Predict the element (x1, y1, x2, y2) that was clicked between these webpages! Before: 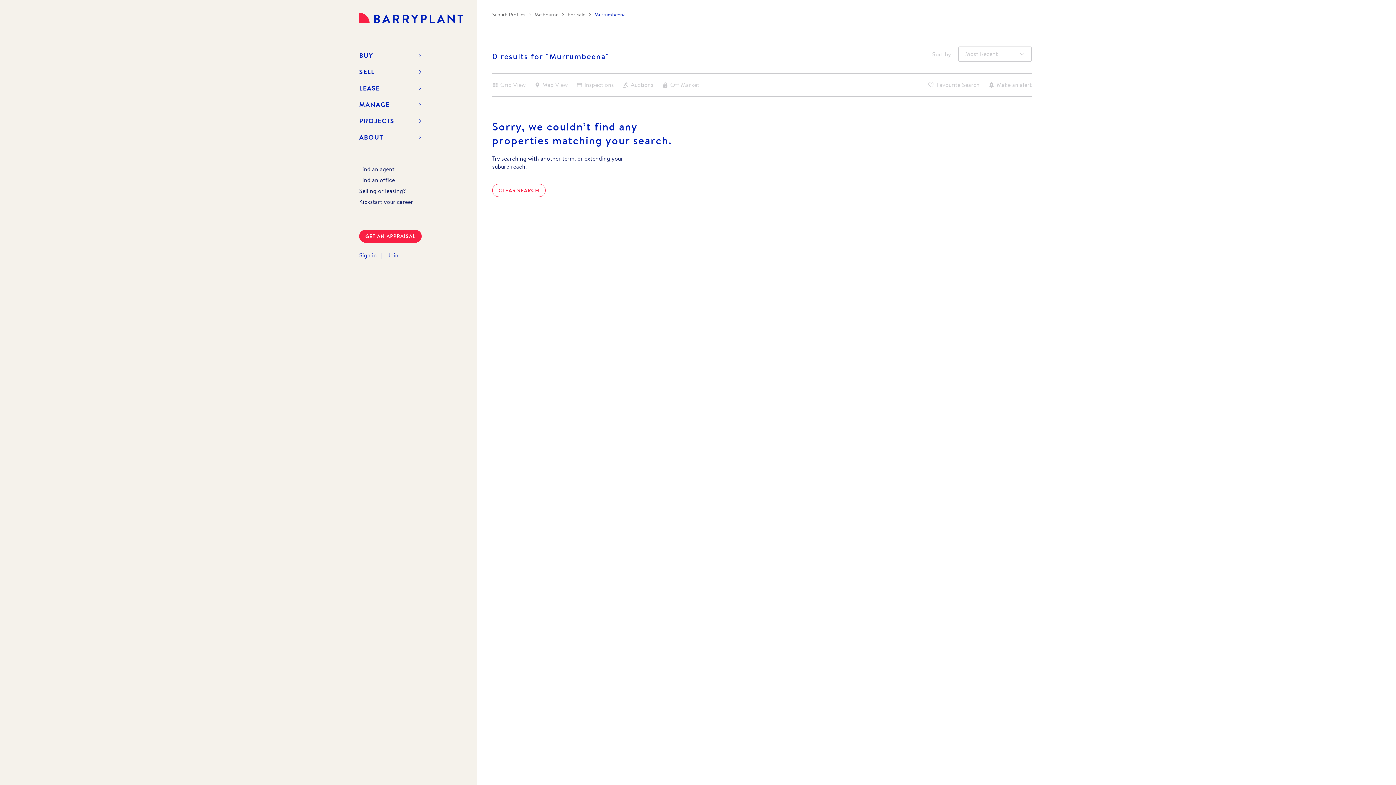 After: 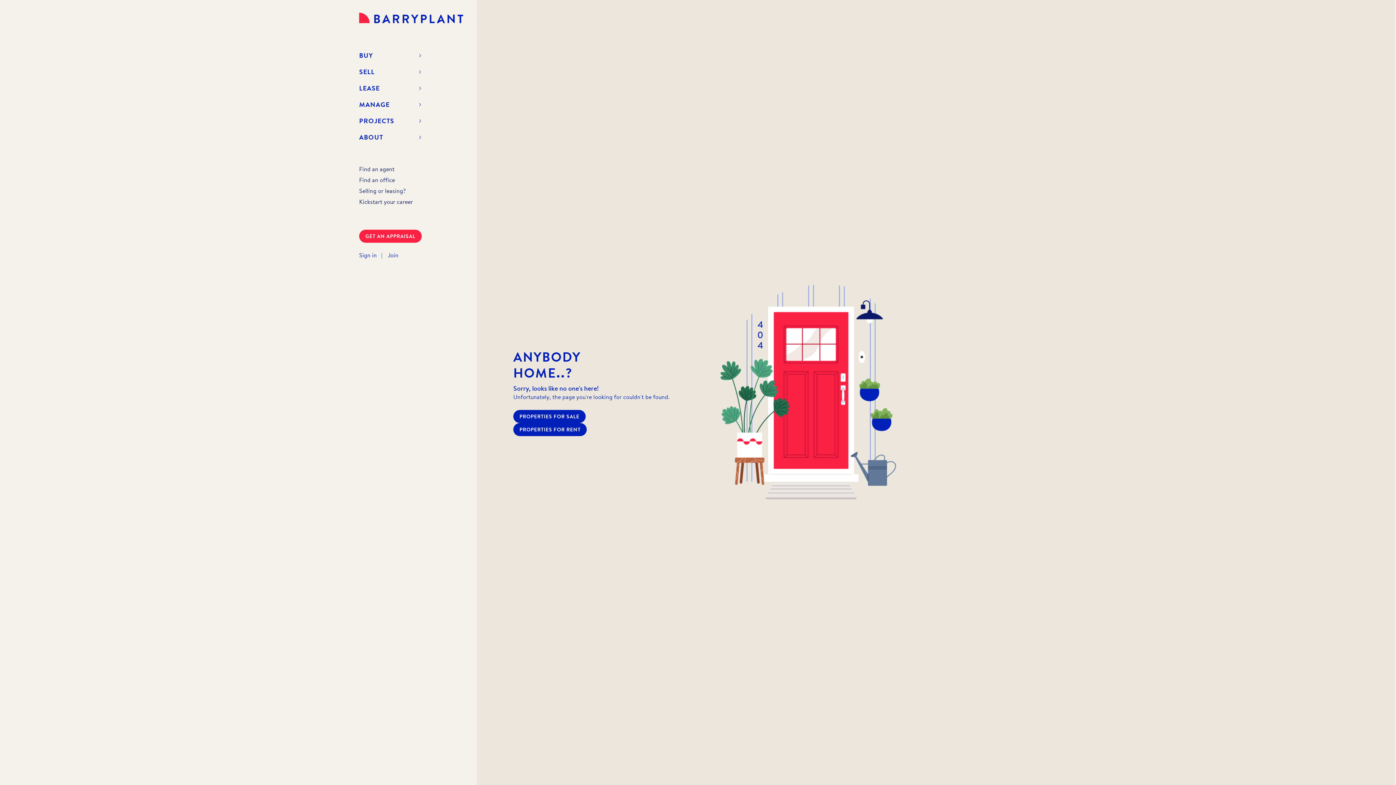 Action: label: CLEAR SEARCH bbox: (492, 184, 545, 197)